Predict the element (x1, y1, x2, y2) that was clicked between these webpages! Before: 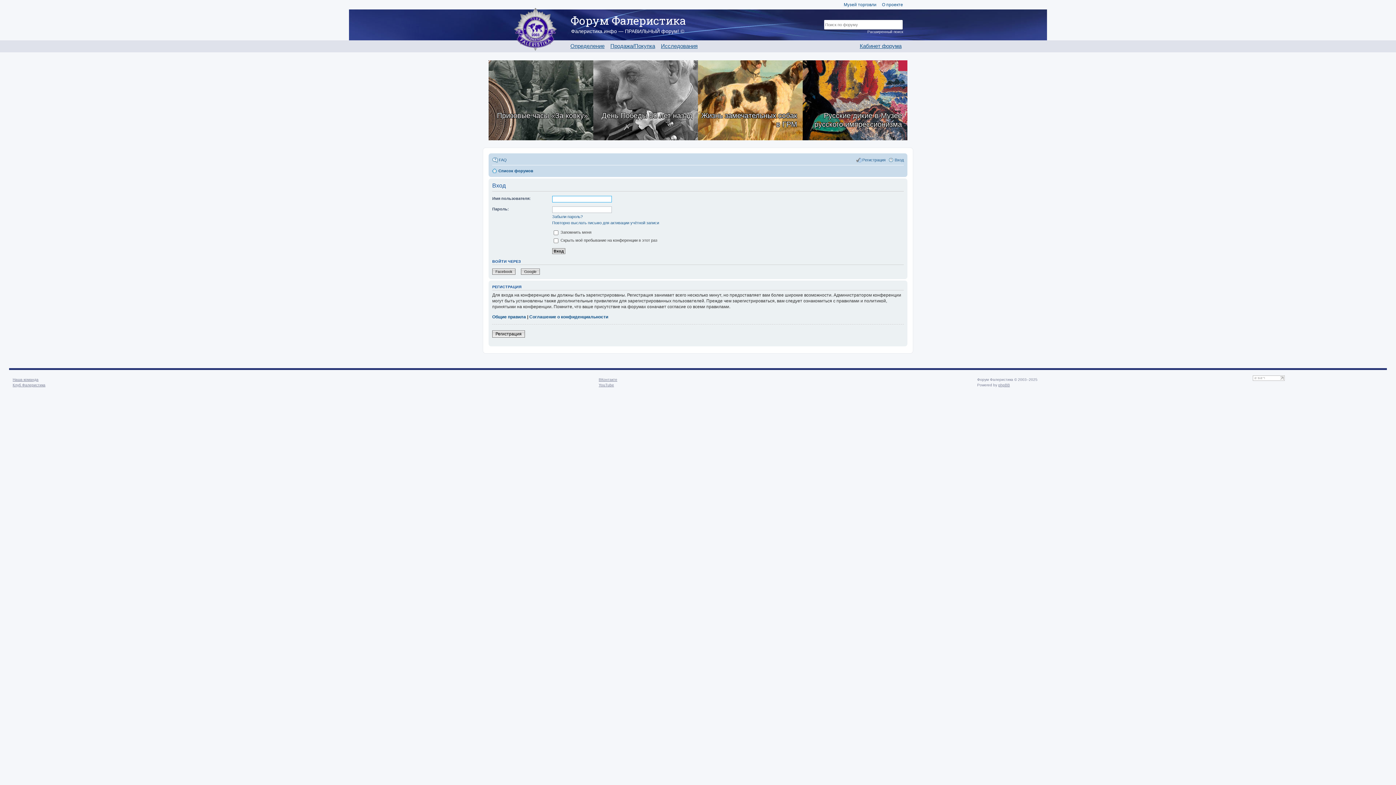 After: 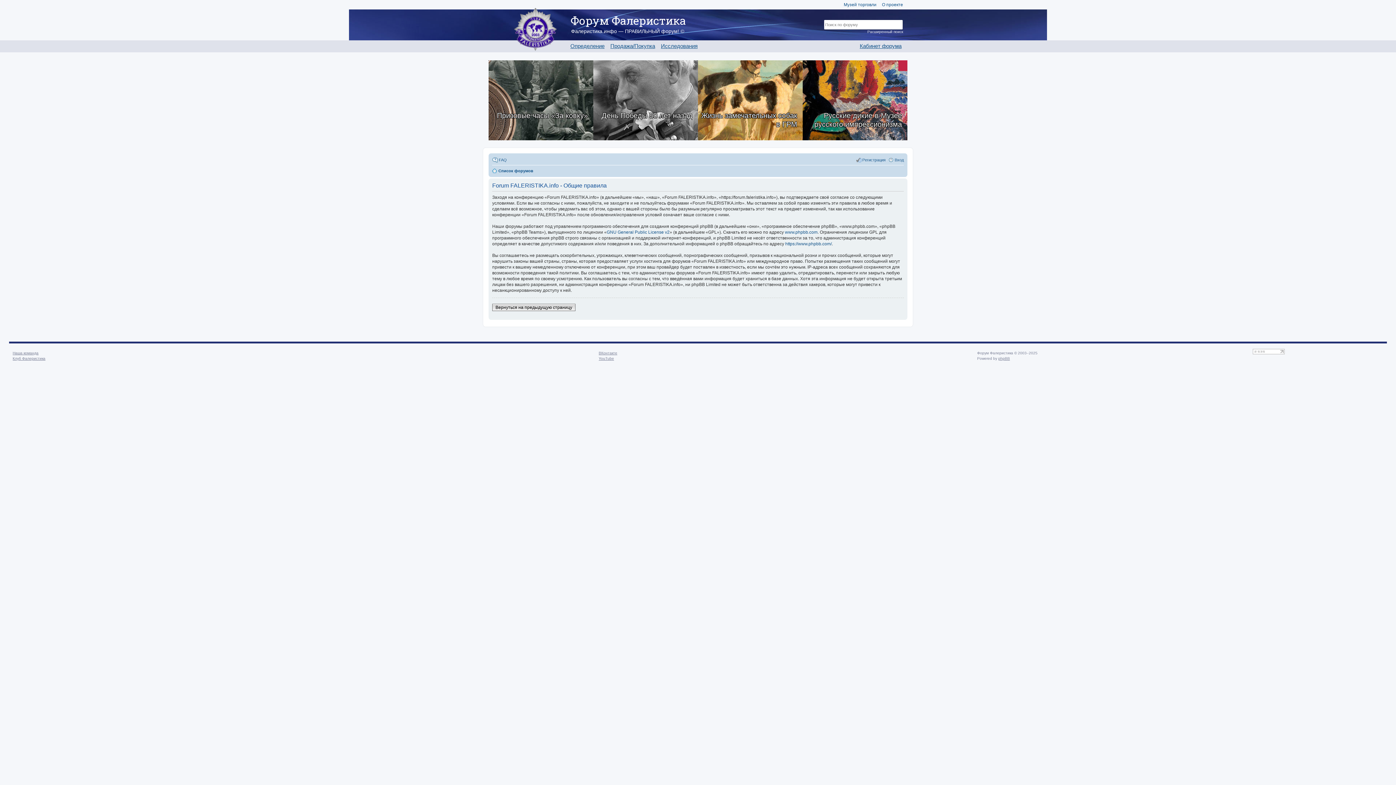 Action: label: Общие правила bbox: (492, 314, 526, 319)